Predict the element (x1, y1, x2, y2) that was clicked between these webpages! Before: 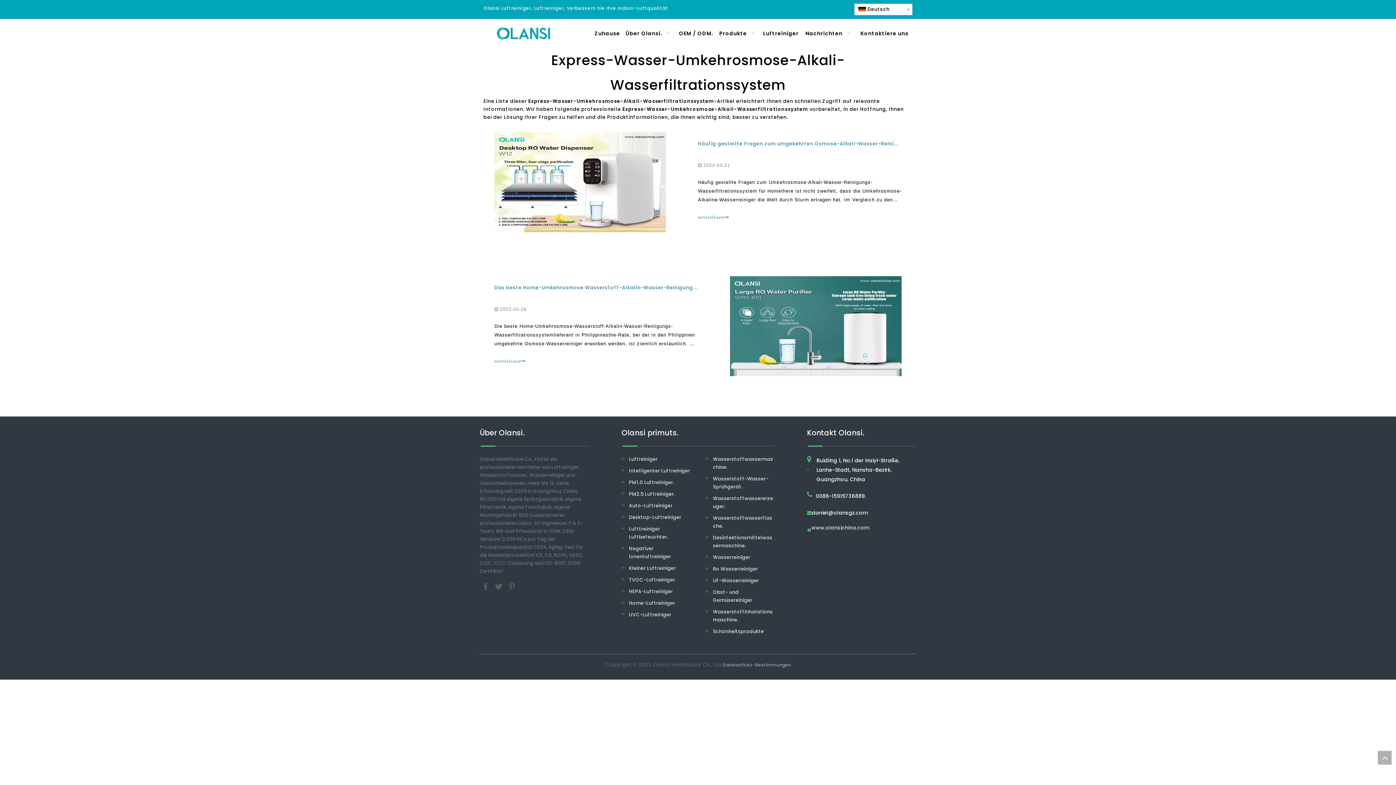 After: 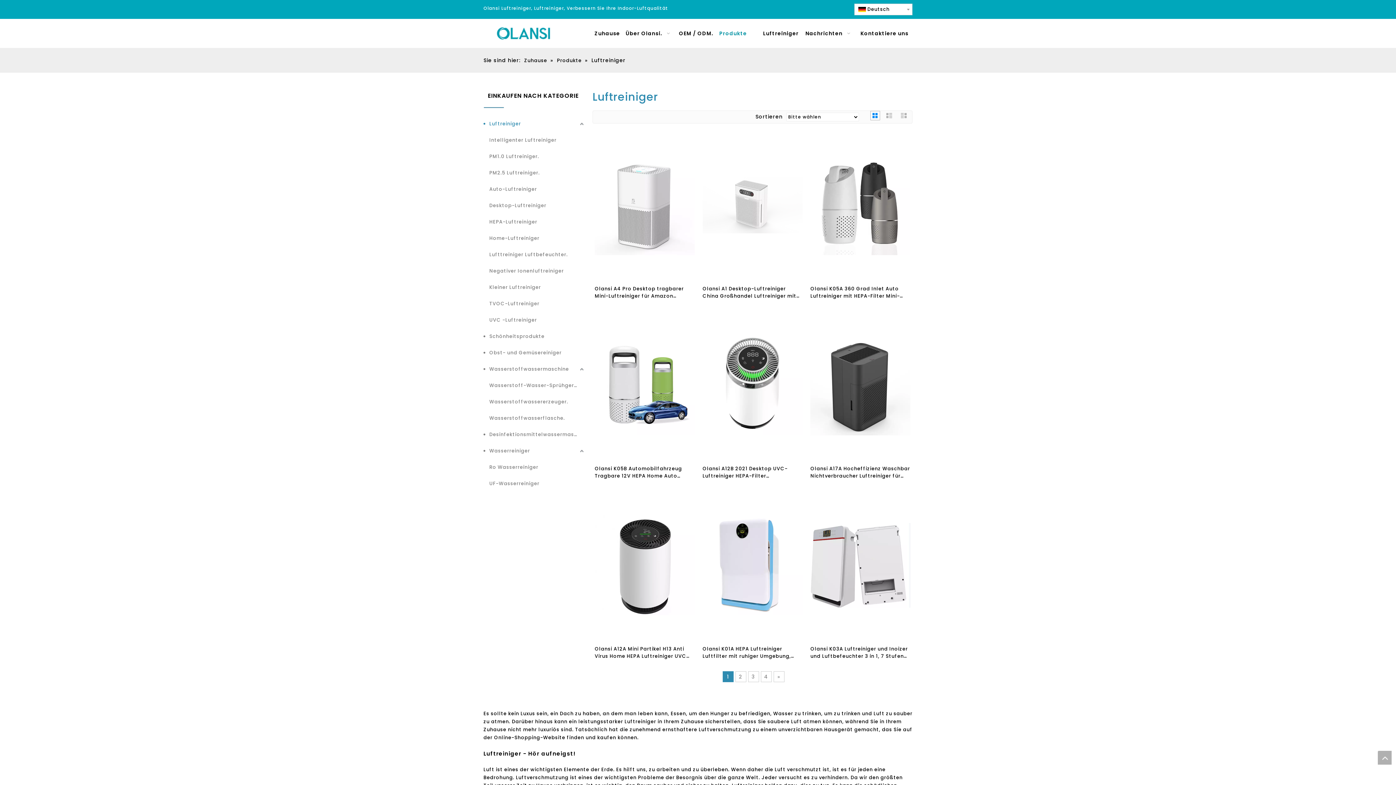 Action: label: Luftreiniger bbox: (629, 456, 657, 462)